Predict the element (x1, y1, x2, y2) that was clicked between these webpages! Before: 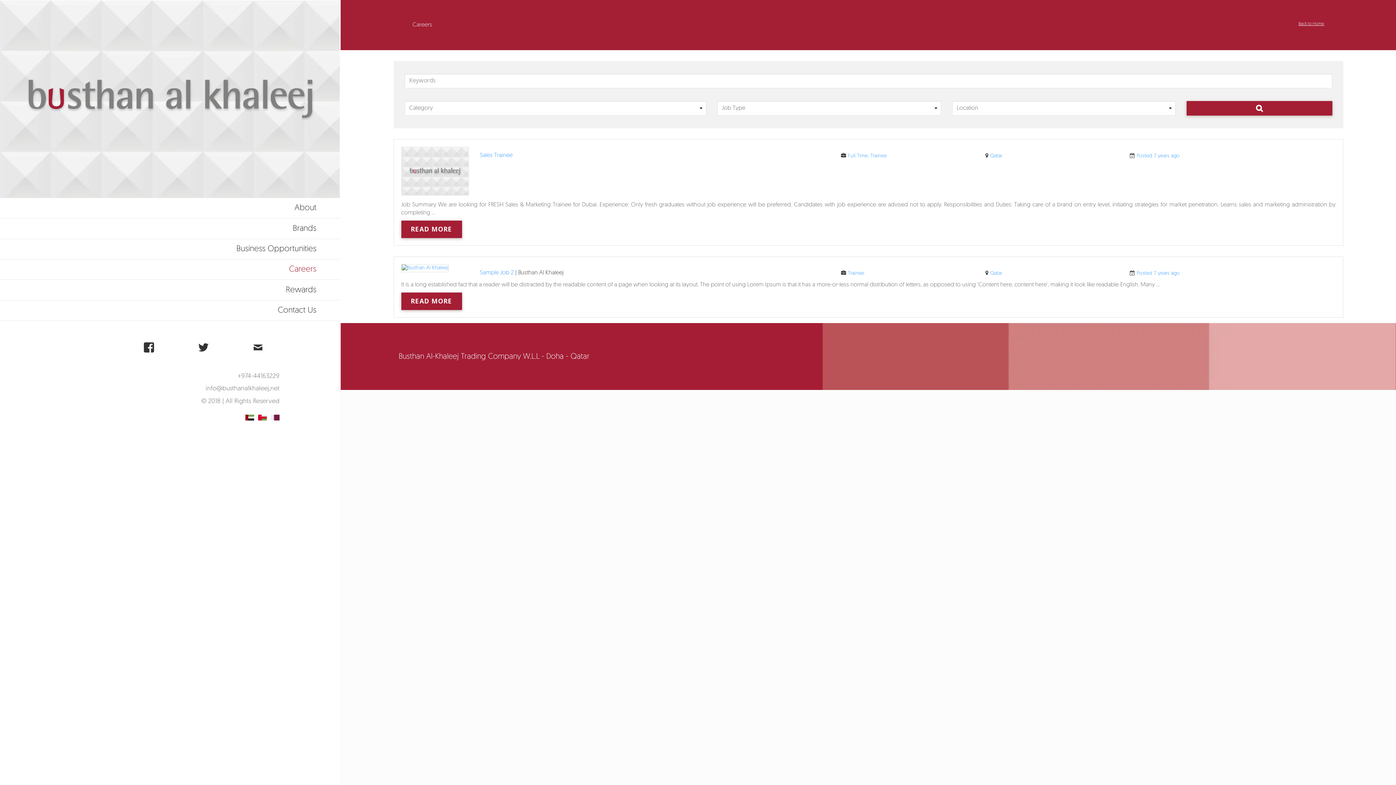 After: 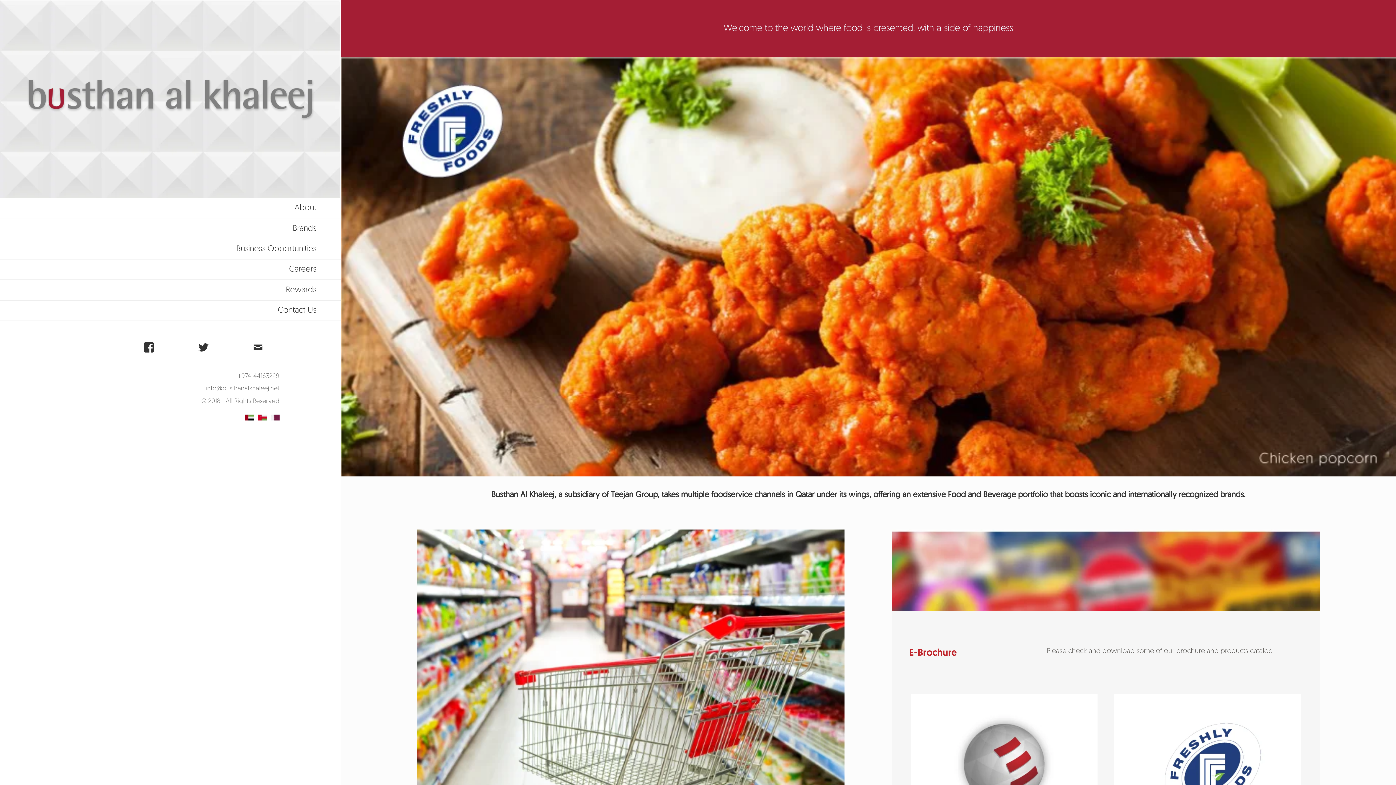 Action: bbox: (270, 413, 279, 422)